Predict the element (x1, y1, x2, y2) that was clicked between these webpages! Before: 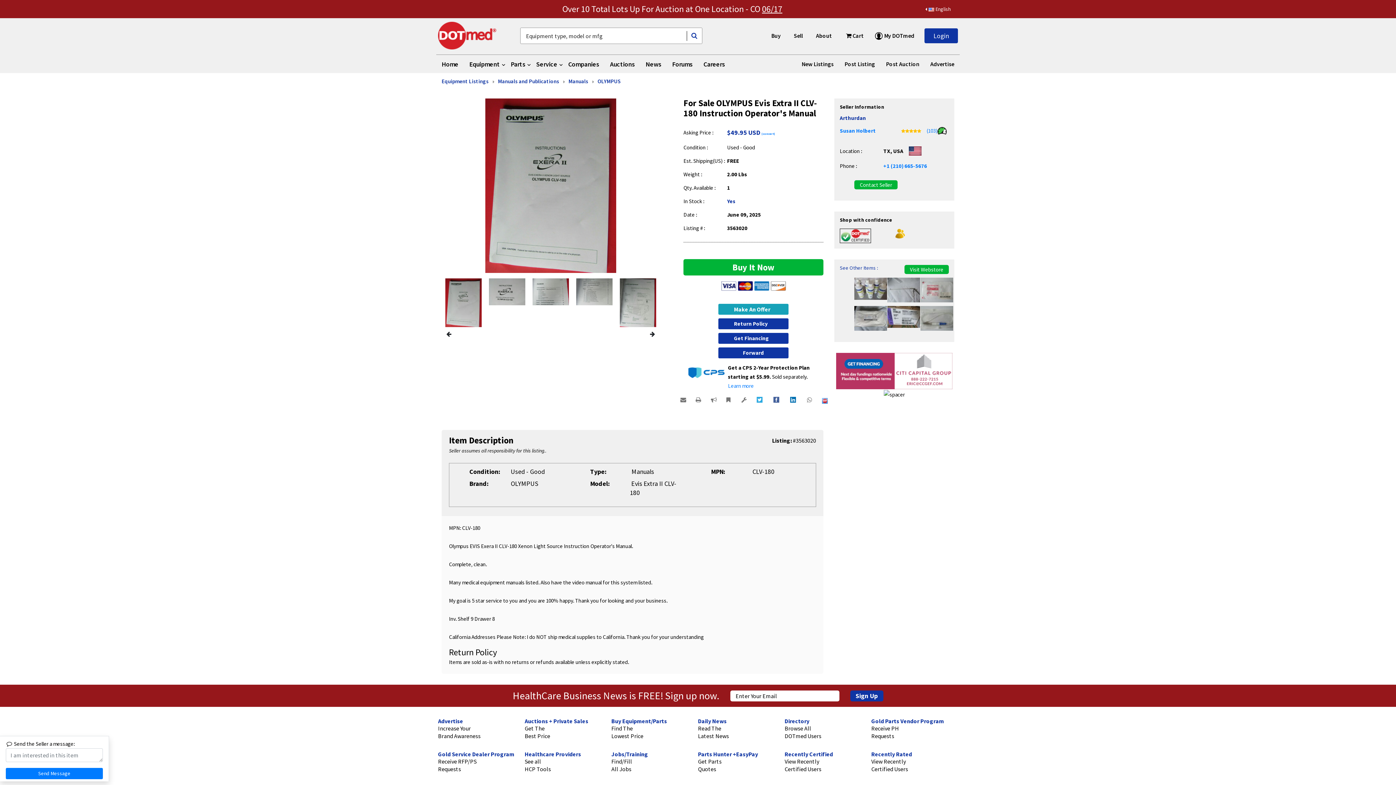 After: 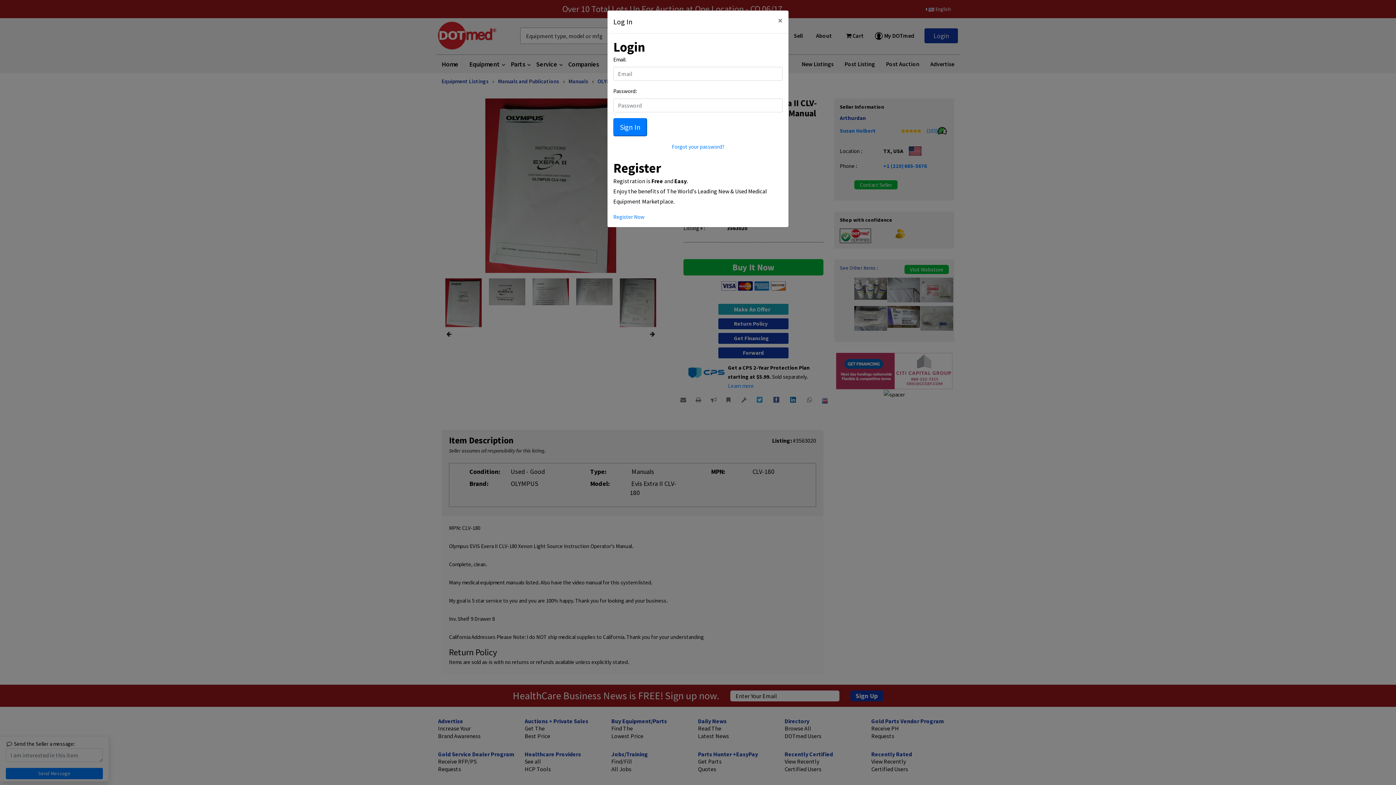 Action: bbox: (718, 304, 788, 315) label: Make An Offer